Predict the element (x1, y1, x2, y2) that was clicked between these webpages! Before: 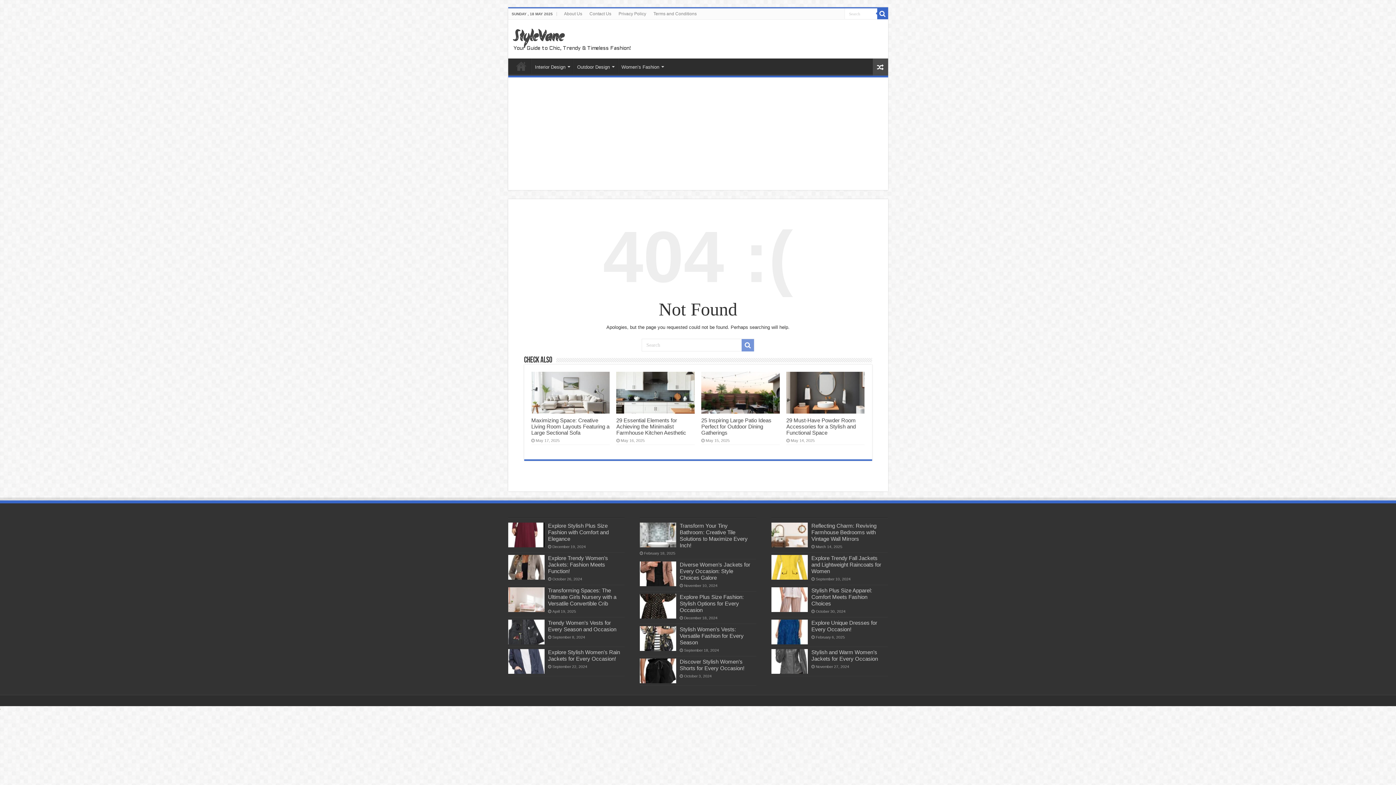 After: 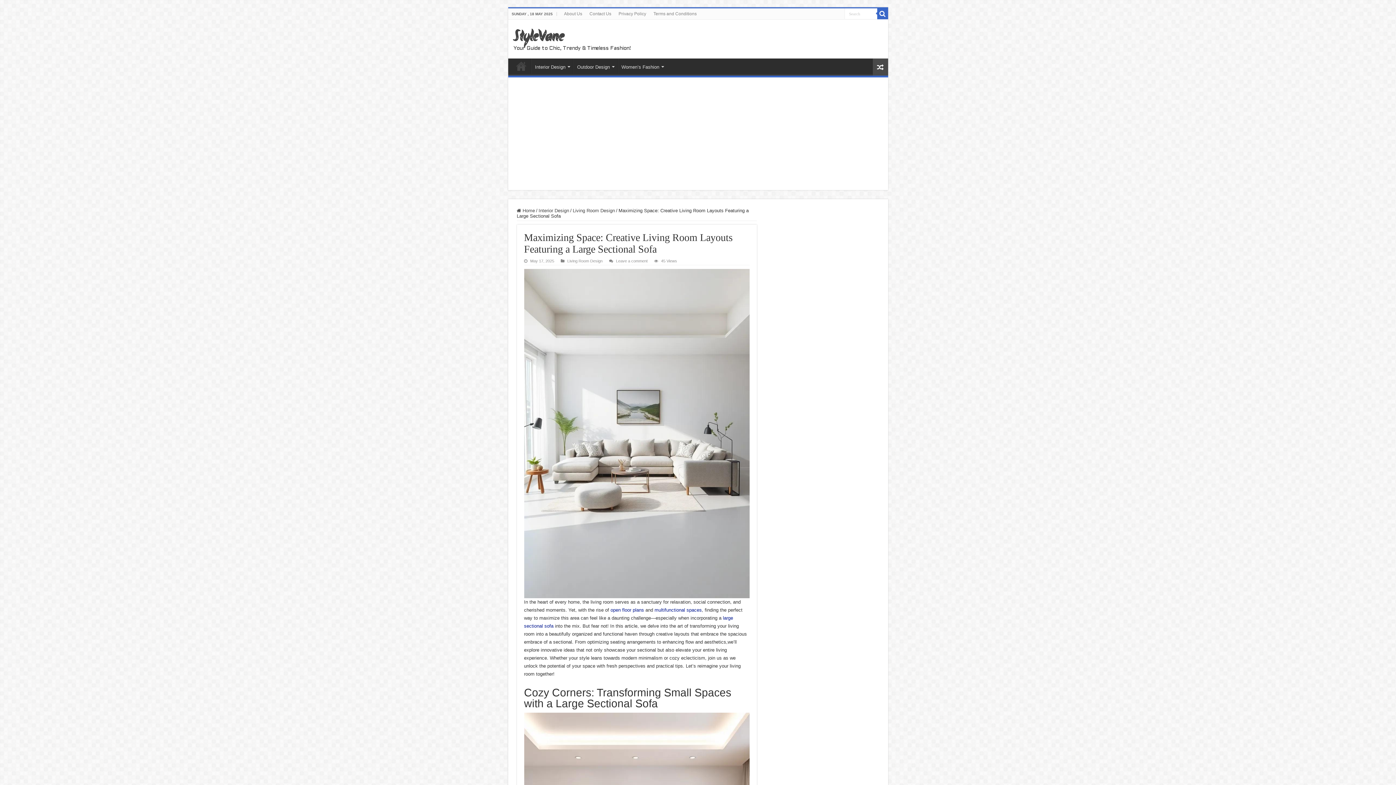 Action: bbox: (531, 417, 609, 435) label: Maximizing Space: Creative Living Room Layouts Featuring a Large Sectional Sofa